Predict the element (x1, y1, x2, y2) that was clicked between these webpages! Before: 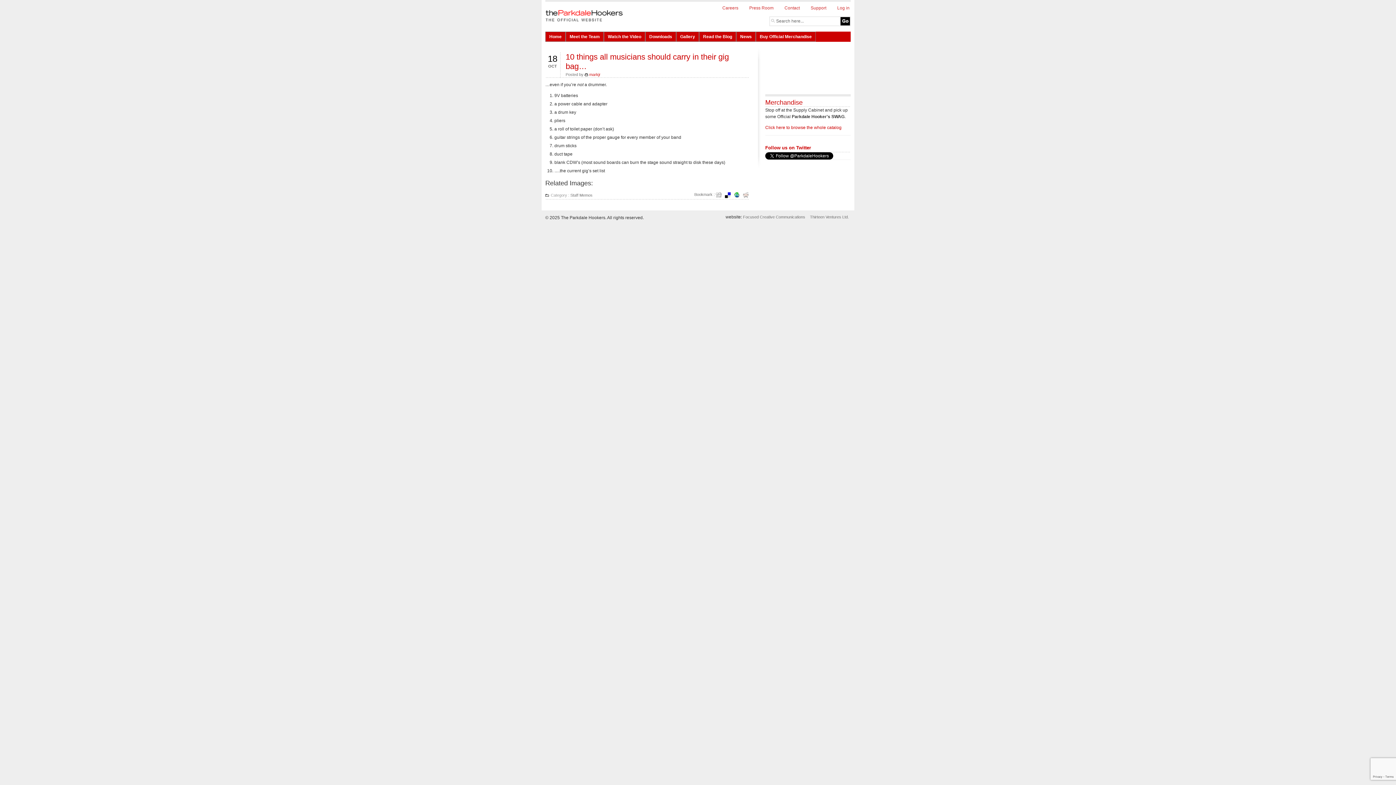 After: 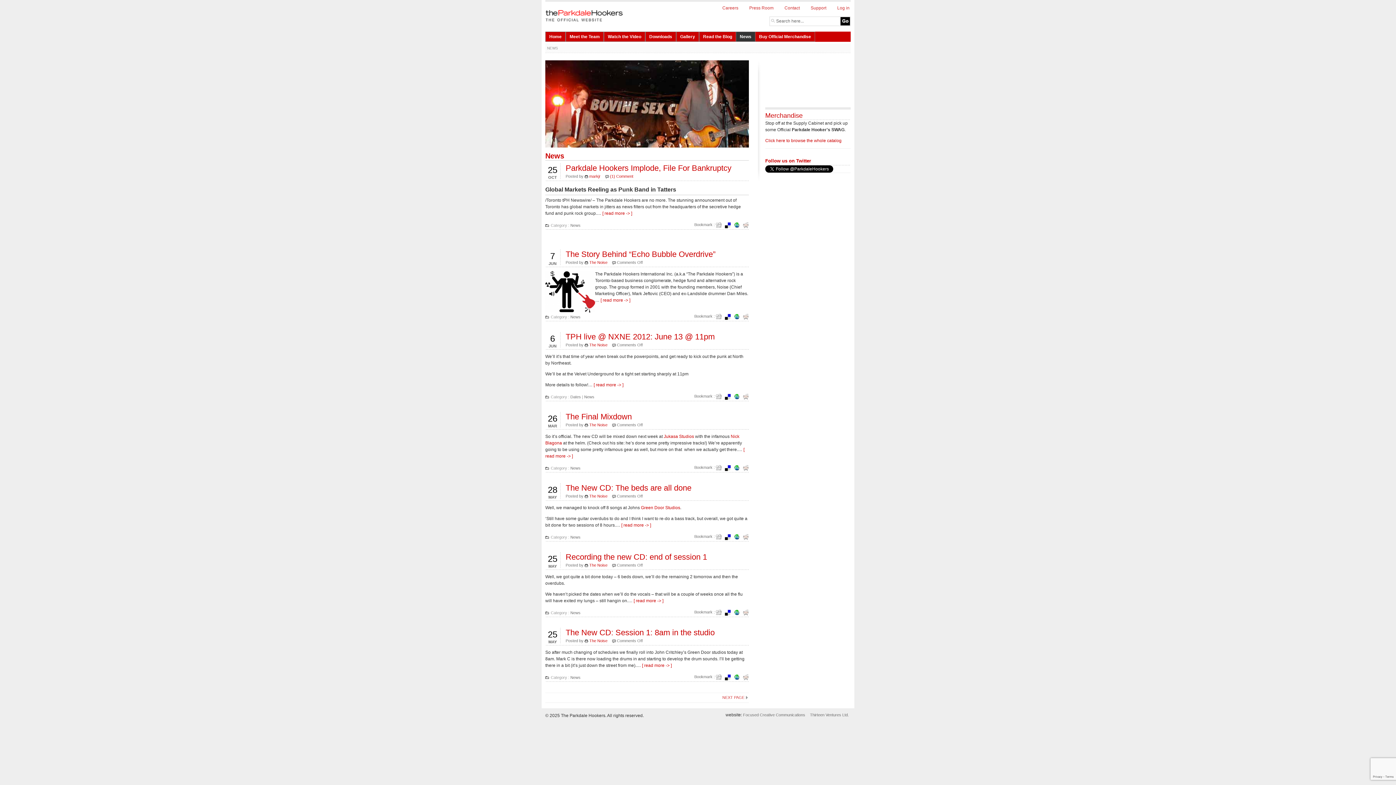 Action: bbox: (736, 31, 756, 41) label: News